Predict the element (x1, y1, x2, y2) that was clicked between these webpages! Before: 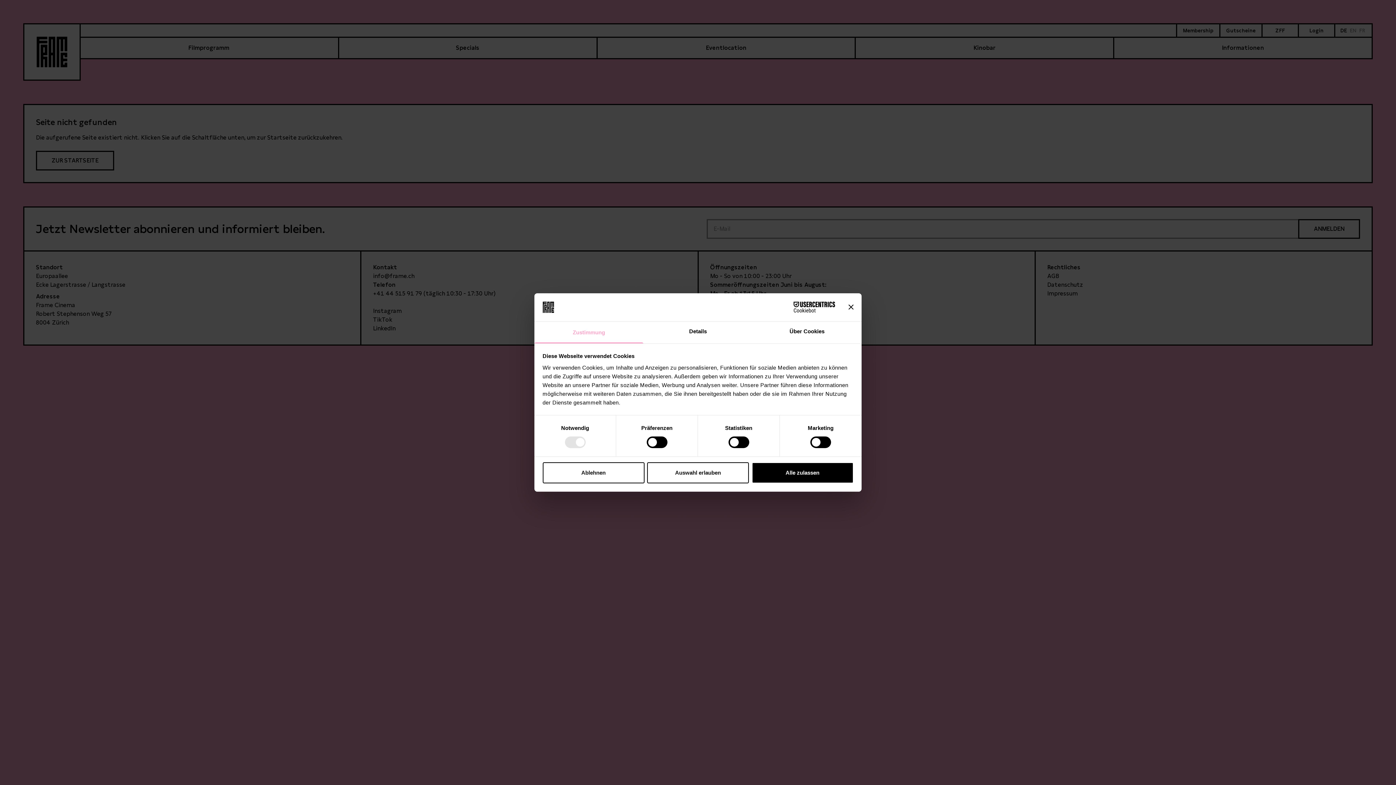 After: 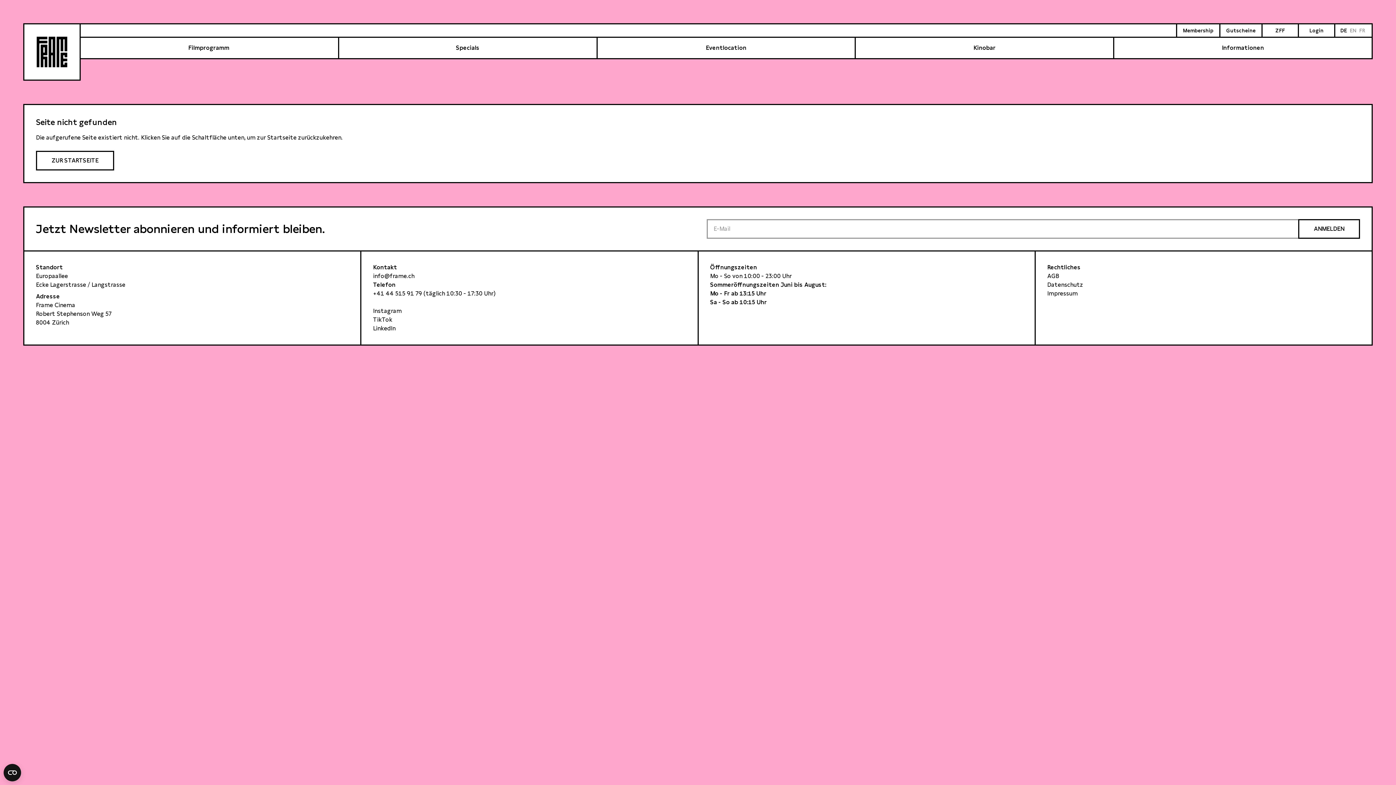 Action: label: Auswahl erlauben bbox: (647, 462, 749, 483)